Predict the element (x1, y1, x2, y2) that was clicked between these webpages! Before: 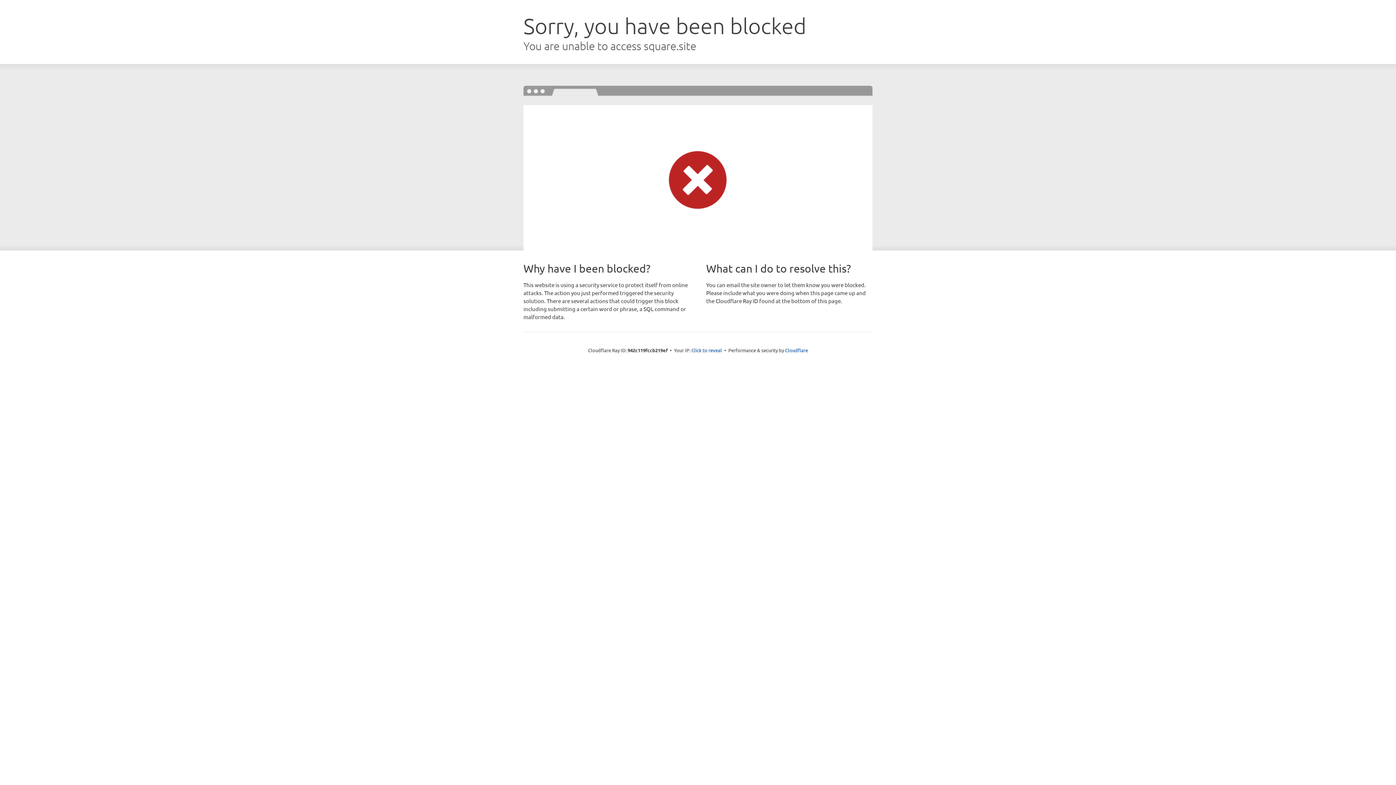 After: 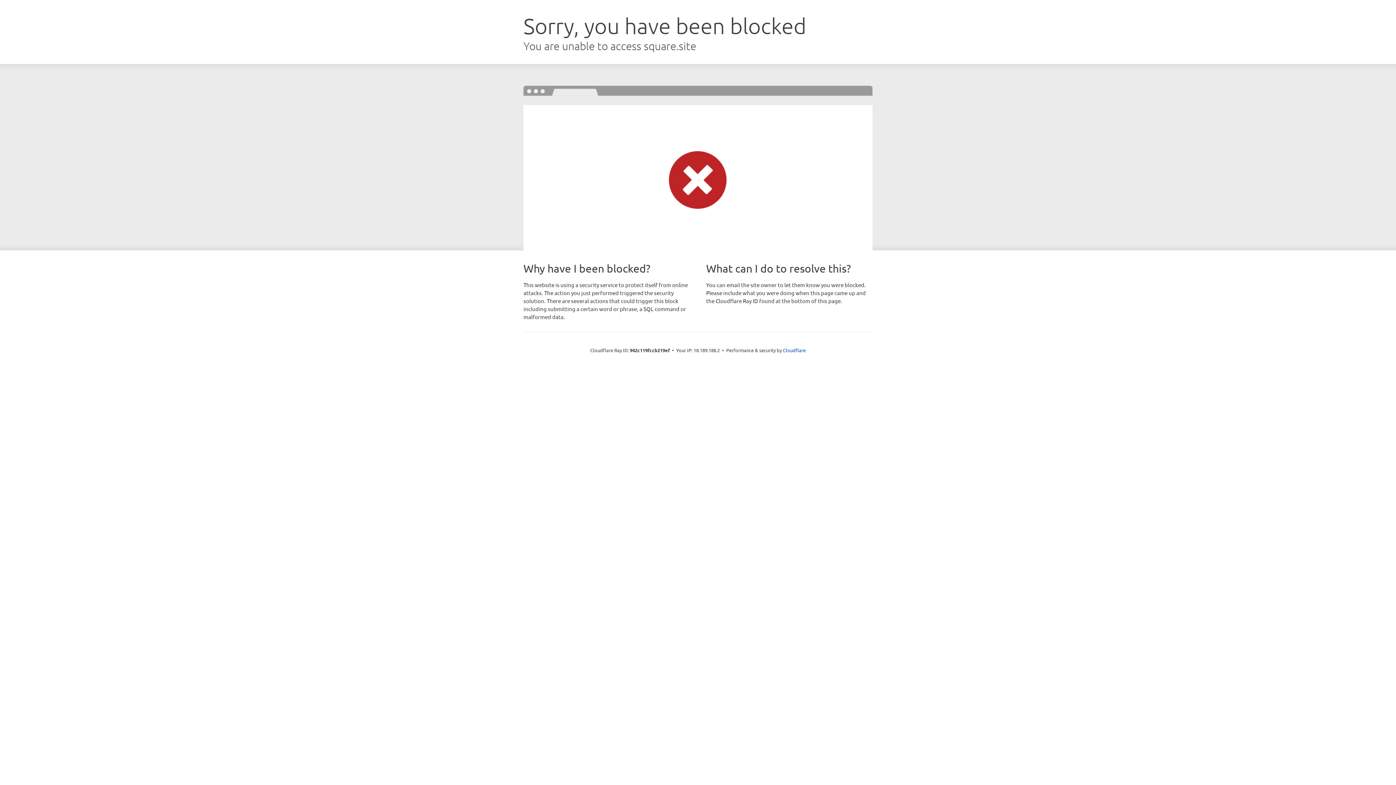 Action: bbox: (691, 346, 722, 353) label: Click to reveal